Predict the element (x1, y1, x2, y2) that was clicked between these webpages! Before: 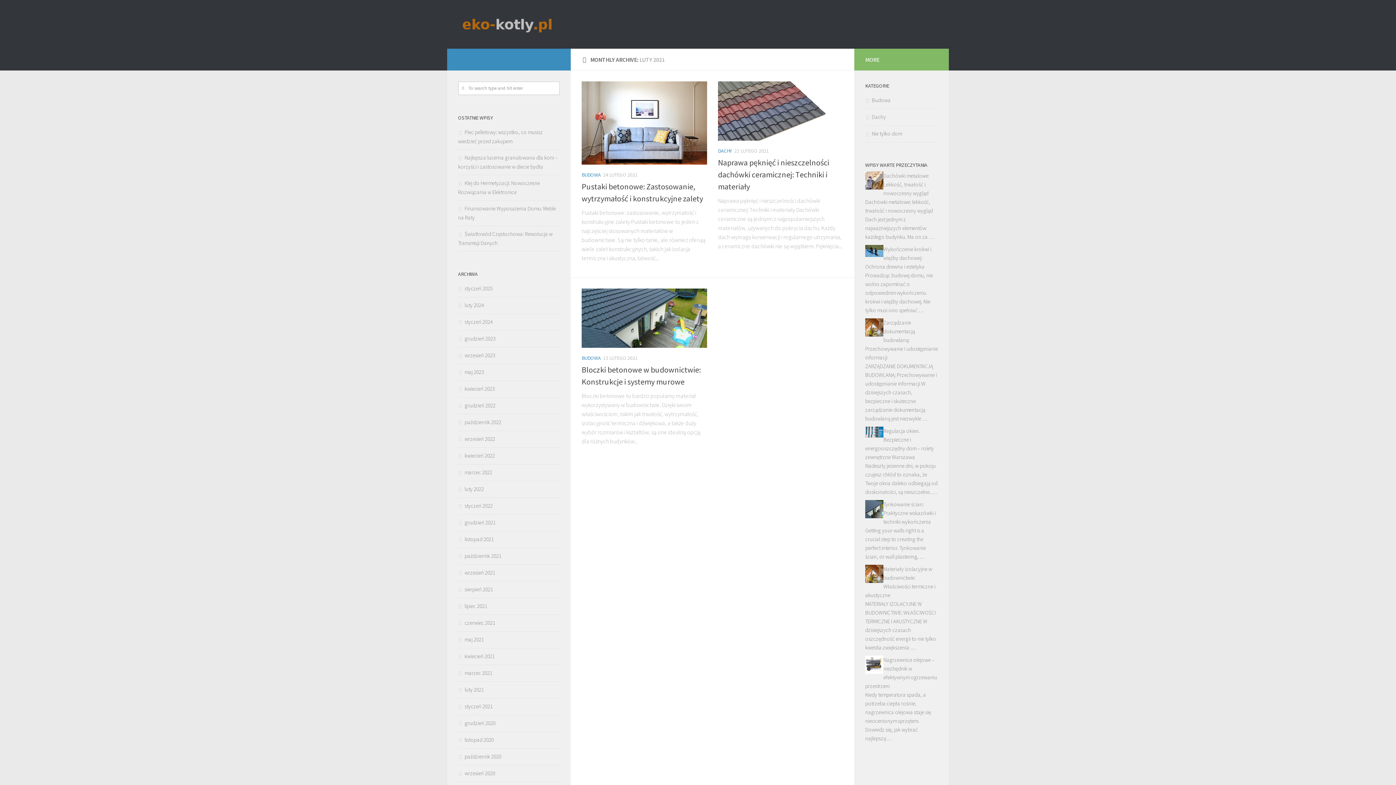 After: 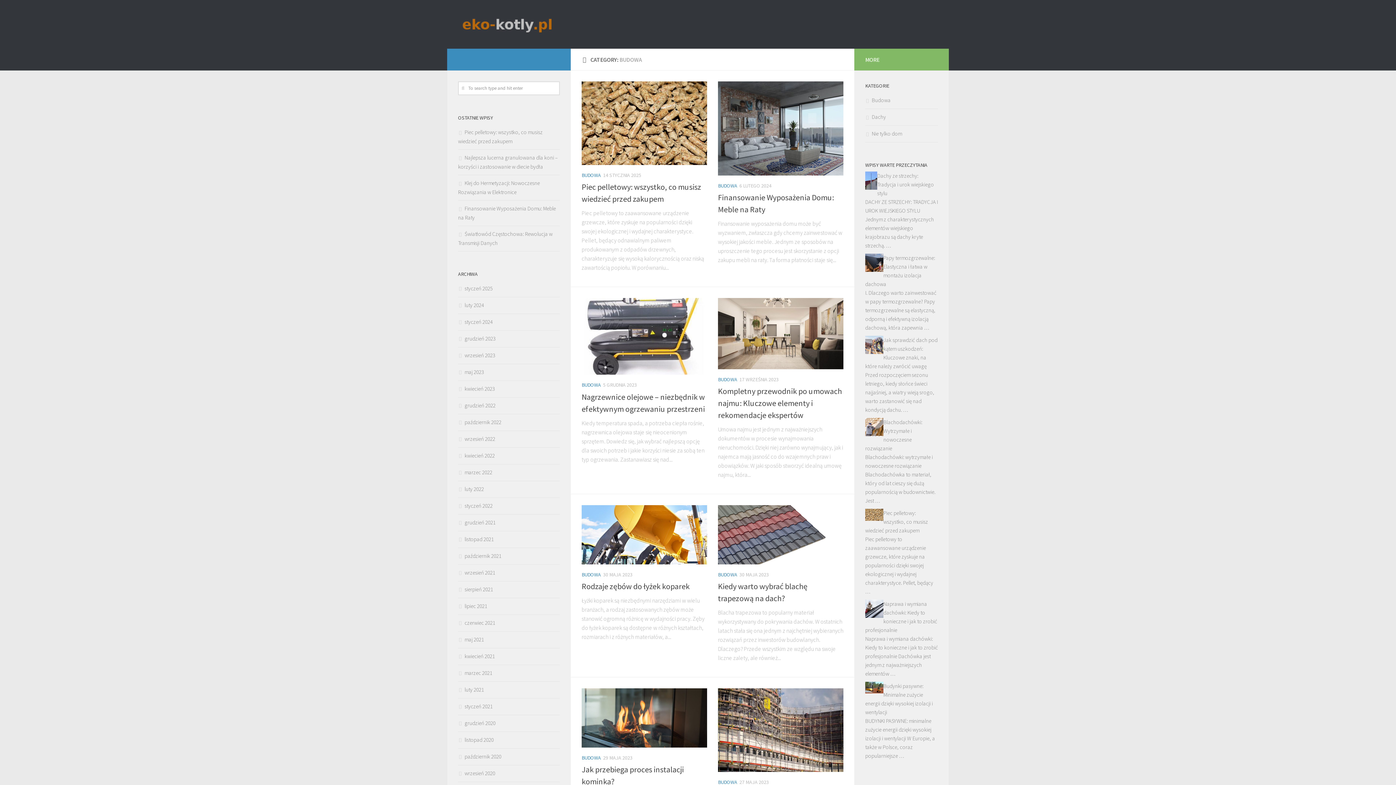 Action: bbox: (865, 96, 890, 103) label: Budowa